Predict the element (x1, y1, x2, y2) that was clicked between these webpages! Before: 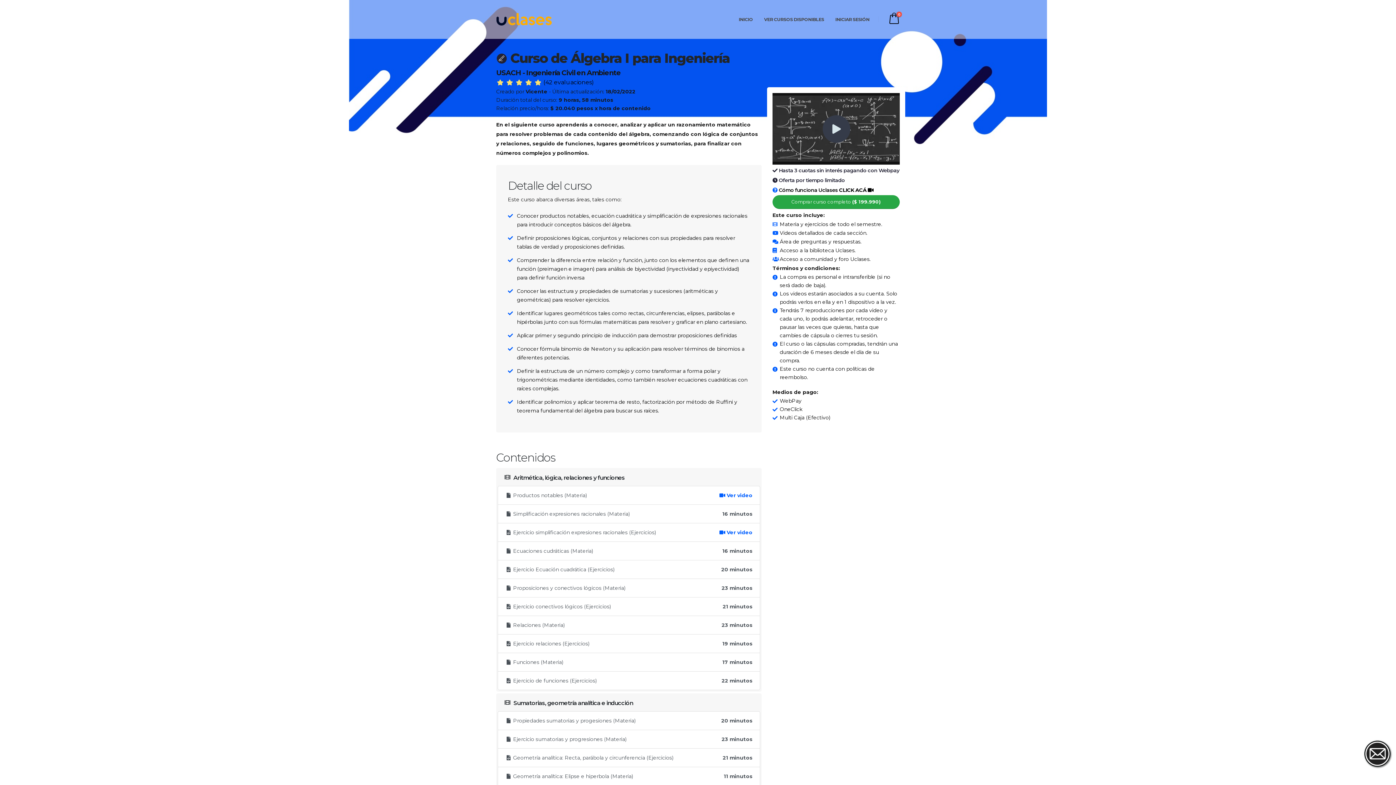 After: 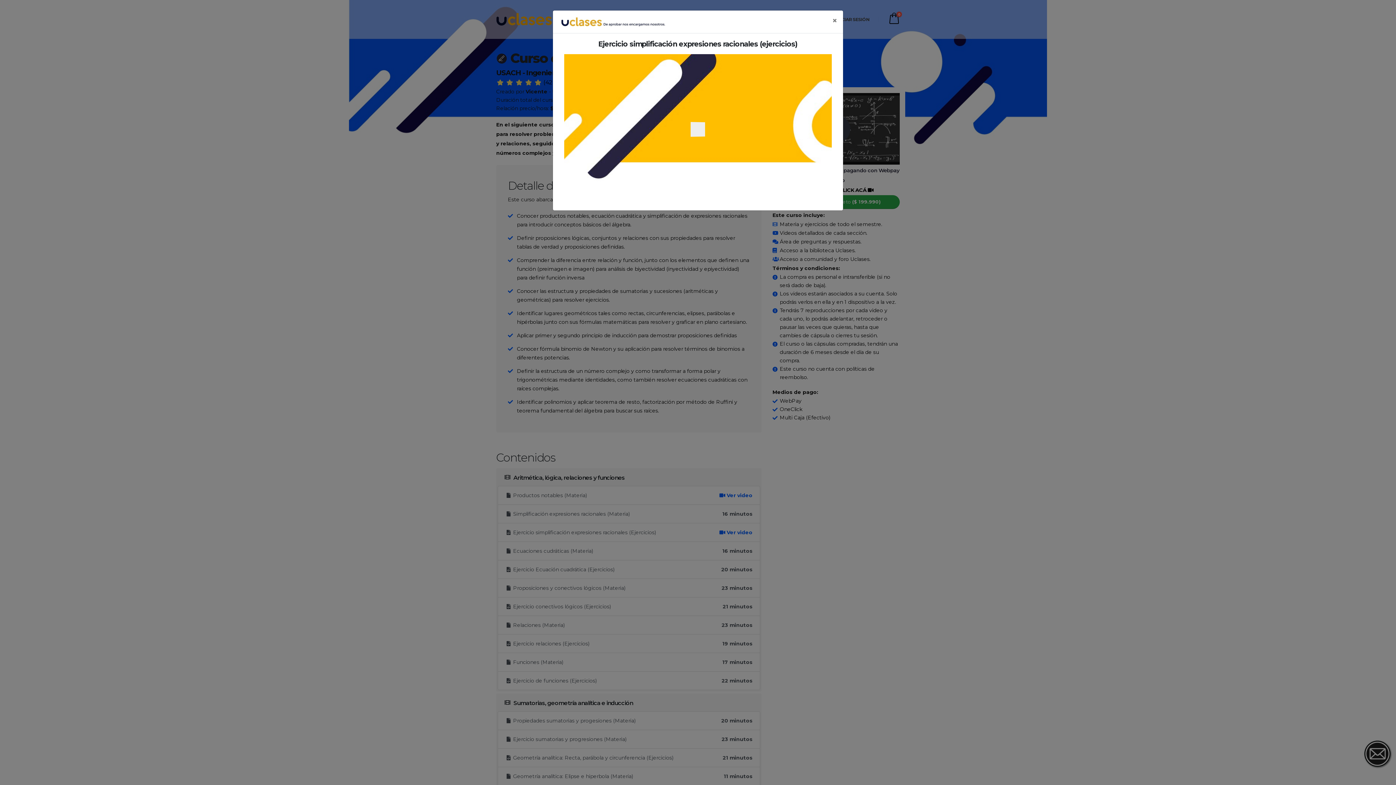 Action: bbox: (719, 529, 752, 535) label:  Ver video